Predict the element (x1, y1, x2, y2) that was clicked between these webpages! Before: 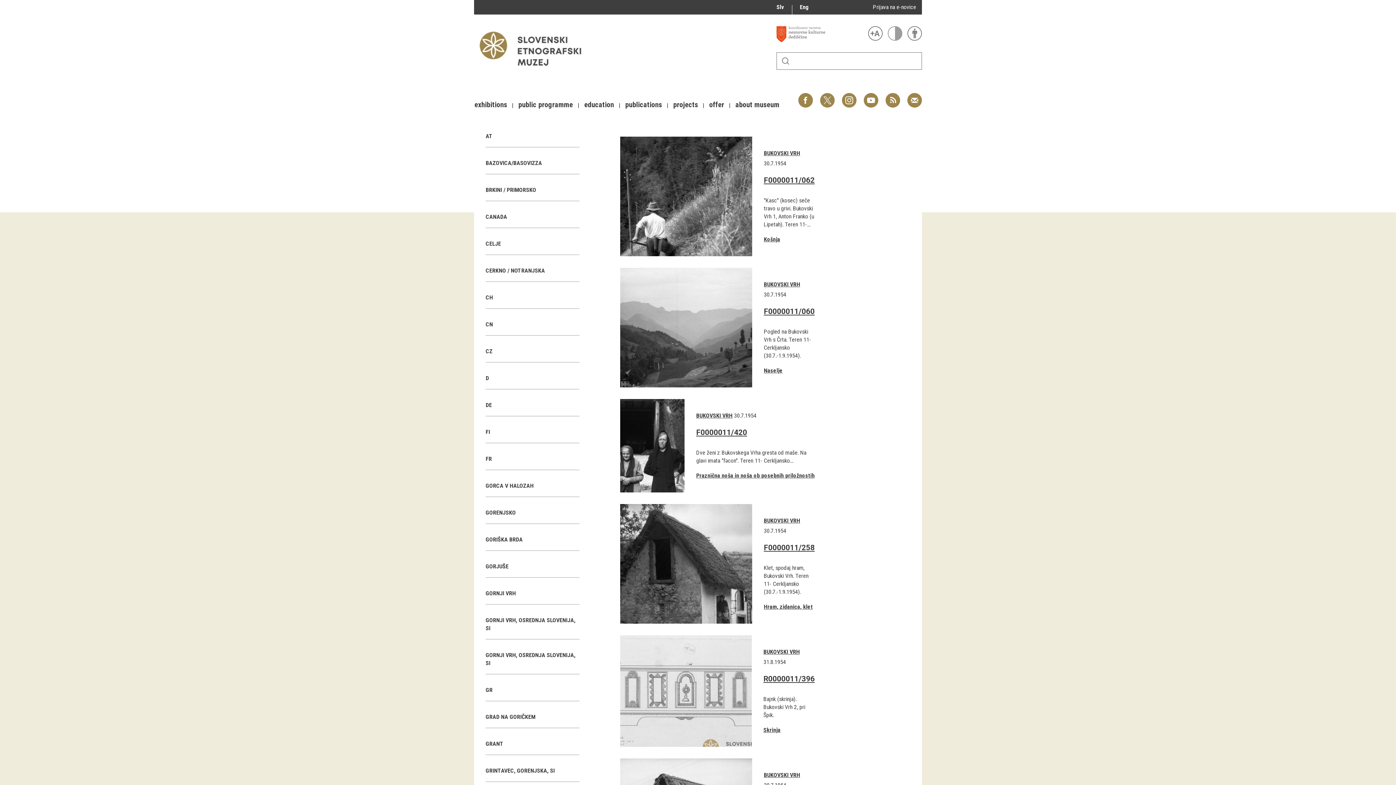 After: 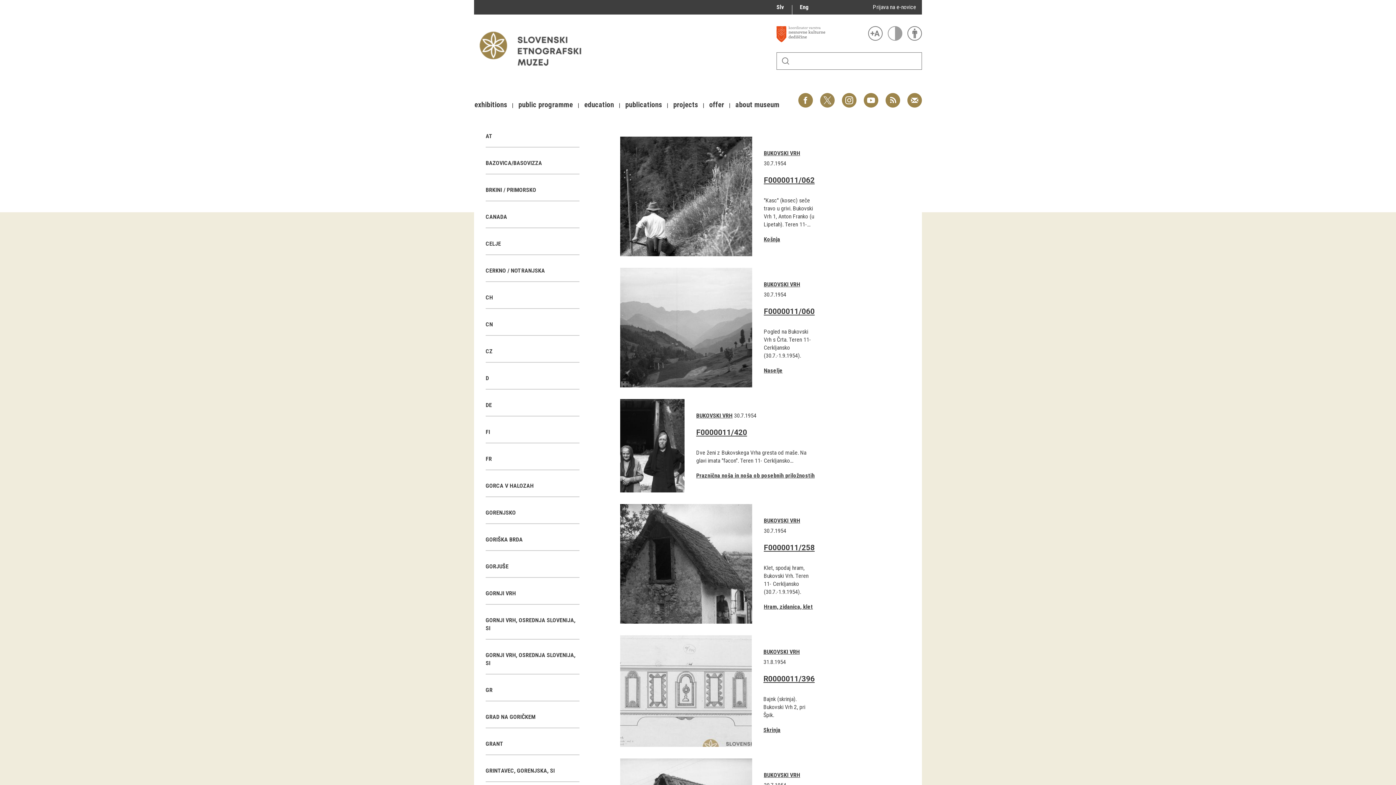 Action: bbox: (763, 648, 800, 655) label: BUKOVSKI VRH